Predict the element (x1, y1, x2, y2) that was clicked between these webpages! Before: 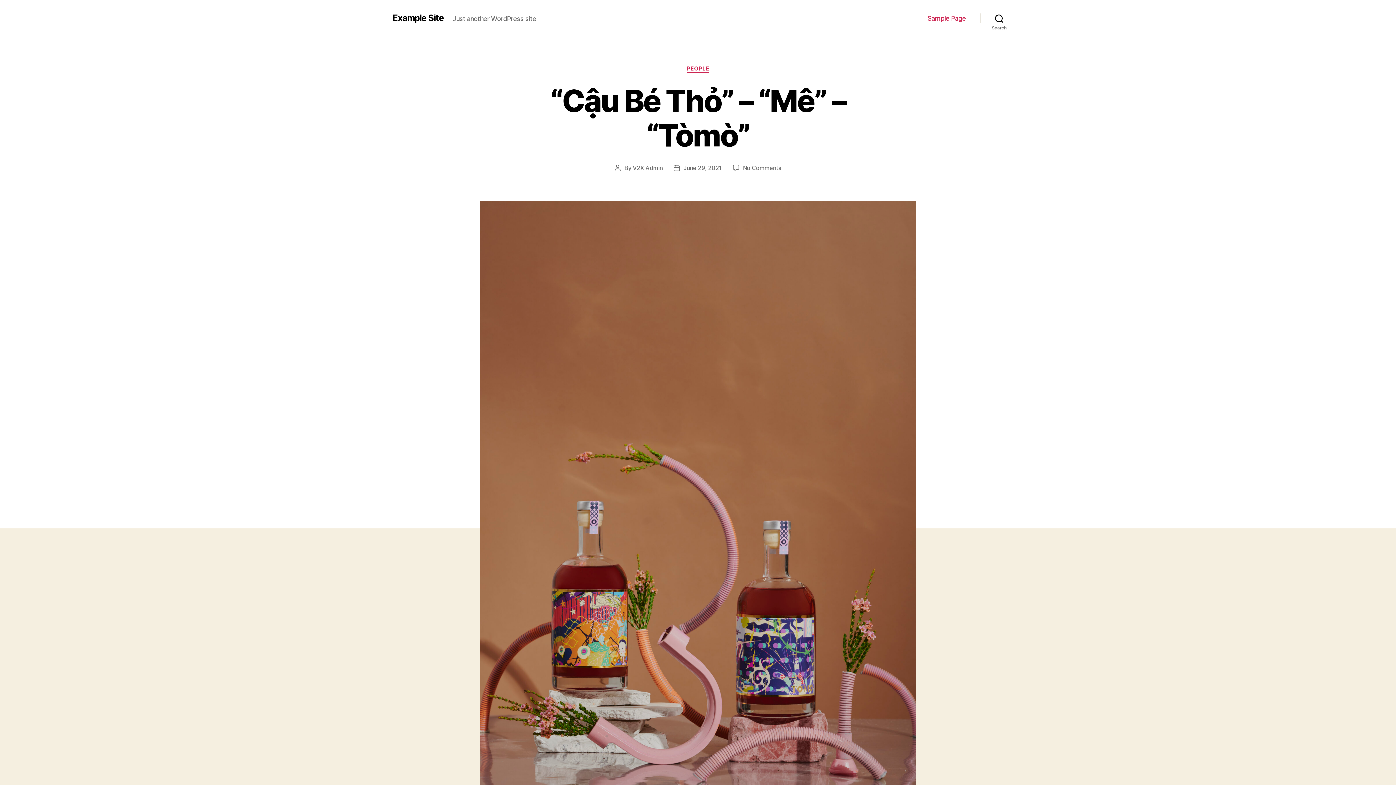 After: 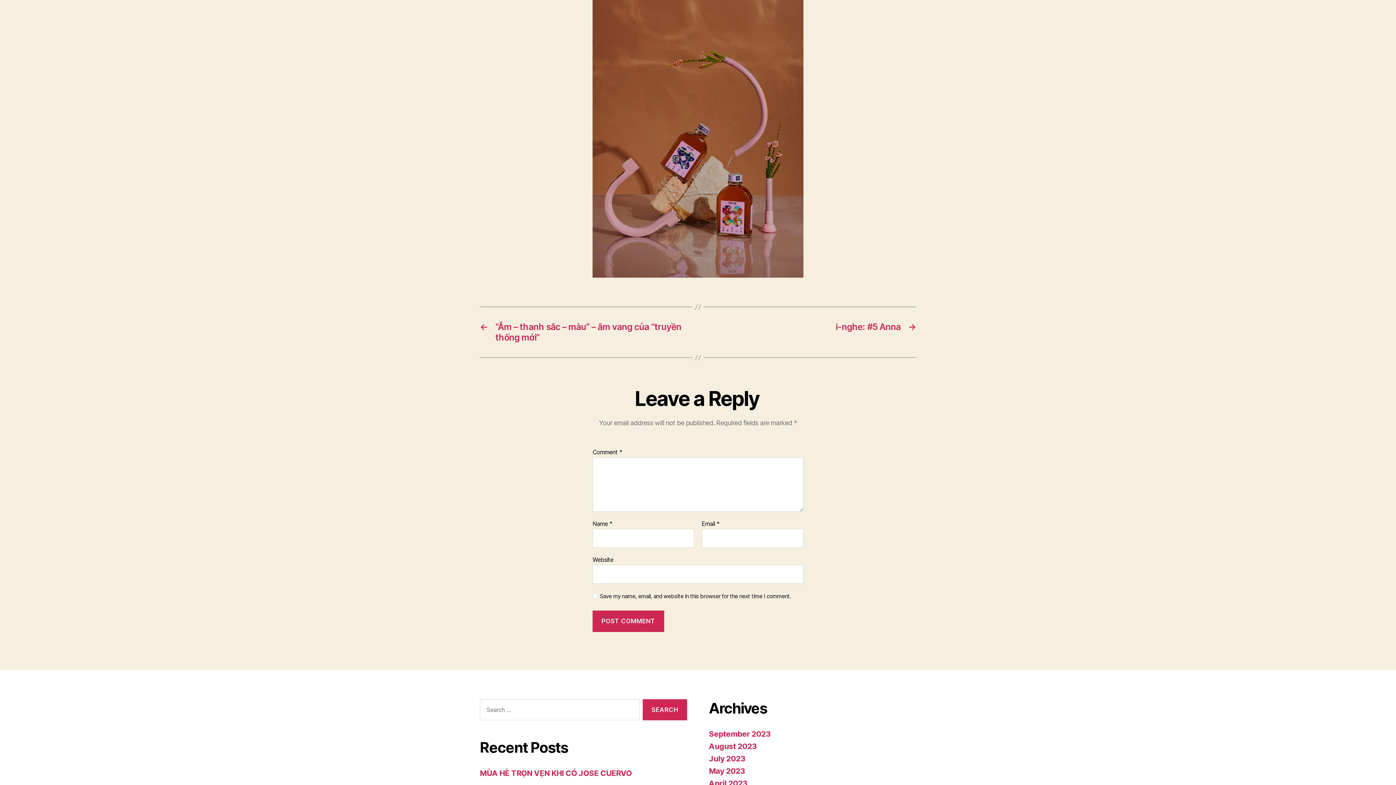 Action: label: No Comments
on “Cậu Bé Thỏ” – “Mê” – “Tòmò” bbox: (743, 164, 781, 171)